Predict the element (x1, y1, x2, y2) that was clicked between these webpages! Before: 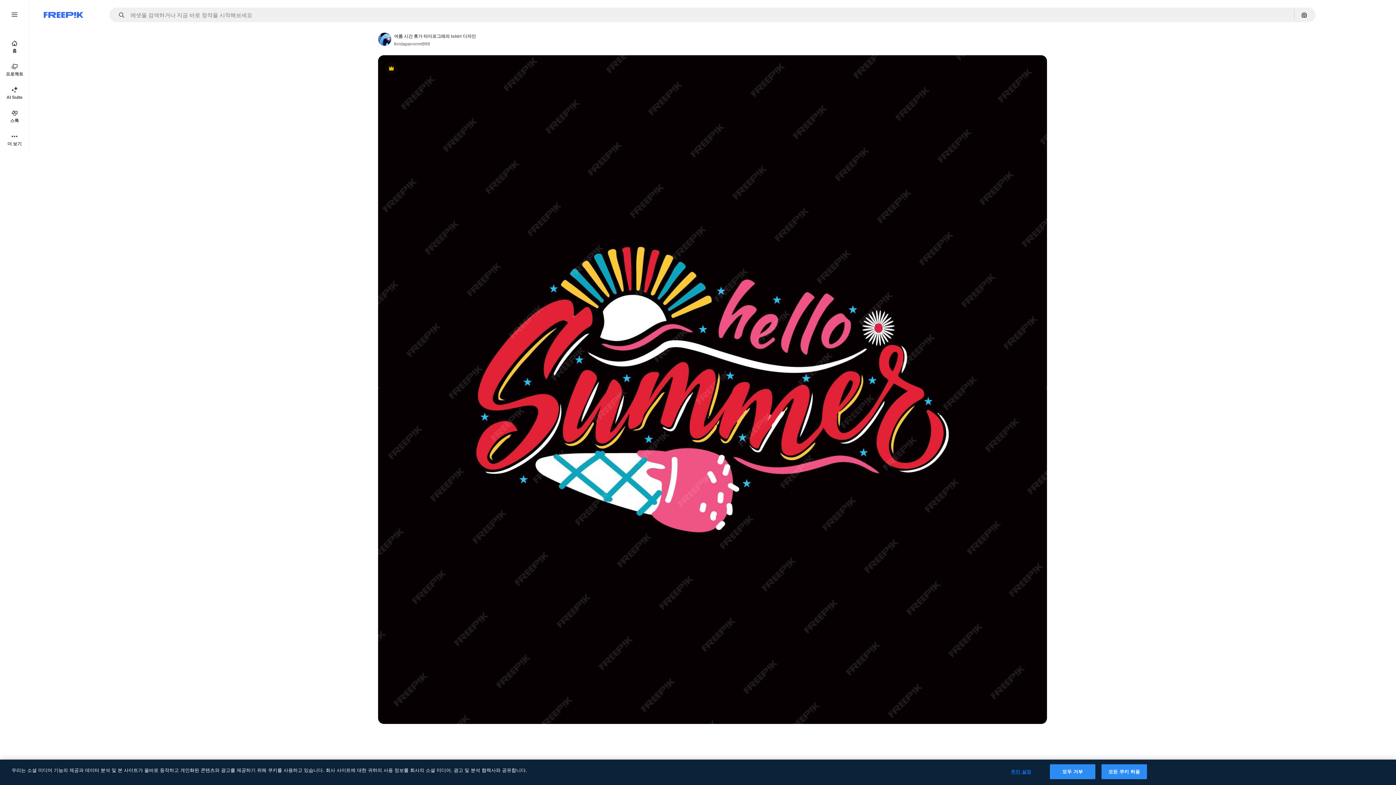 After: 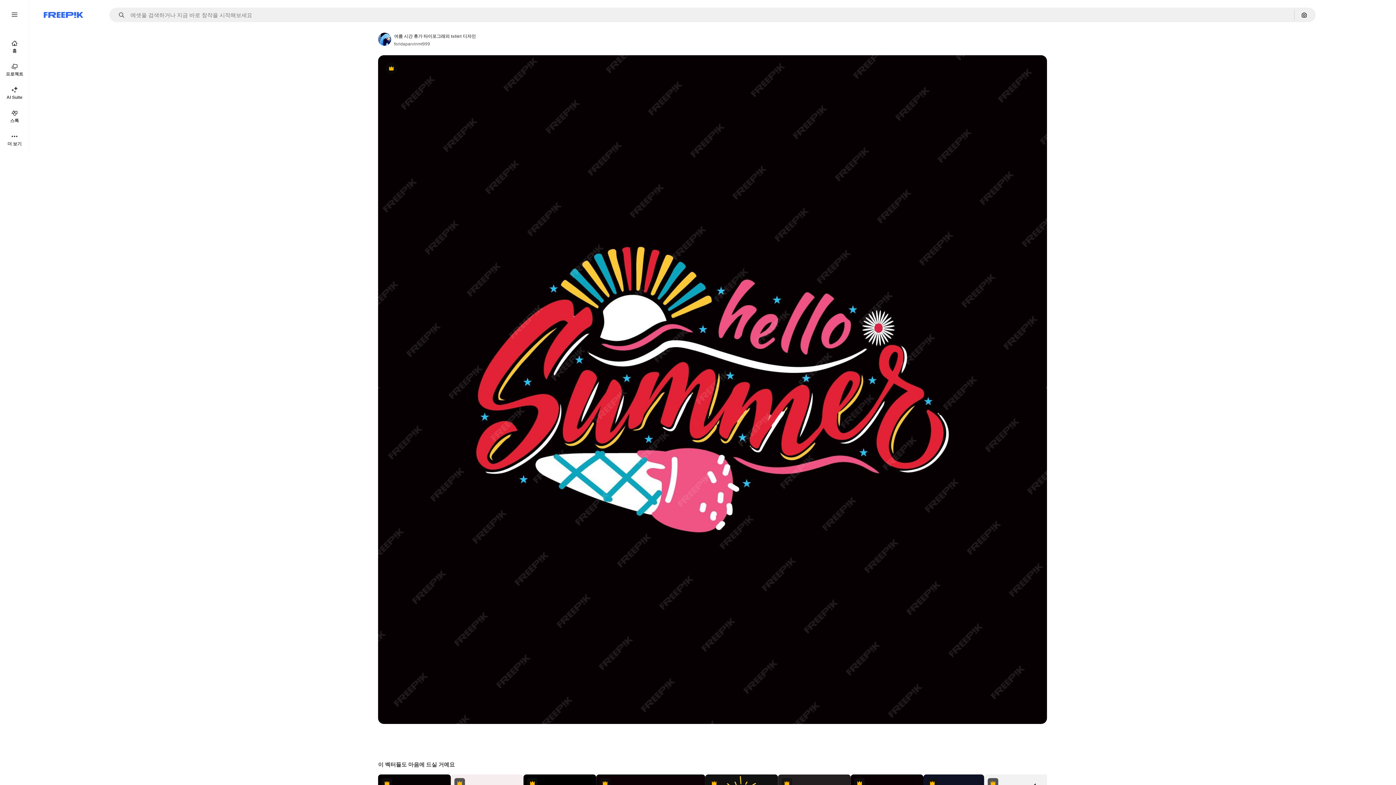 Action: bbox: (1101, 764, 1147, 779) label: 모든 쿠키 허용